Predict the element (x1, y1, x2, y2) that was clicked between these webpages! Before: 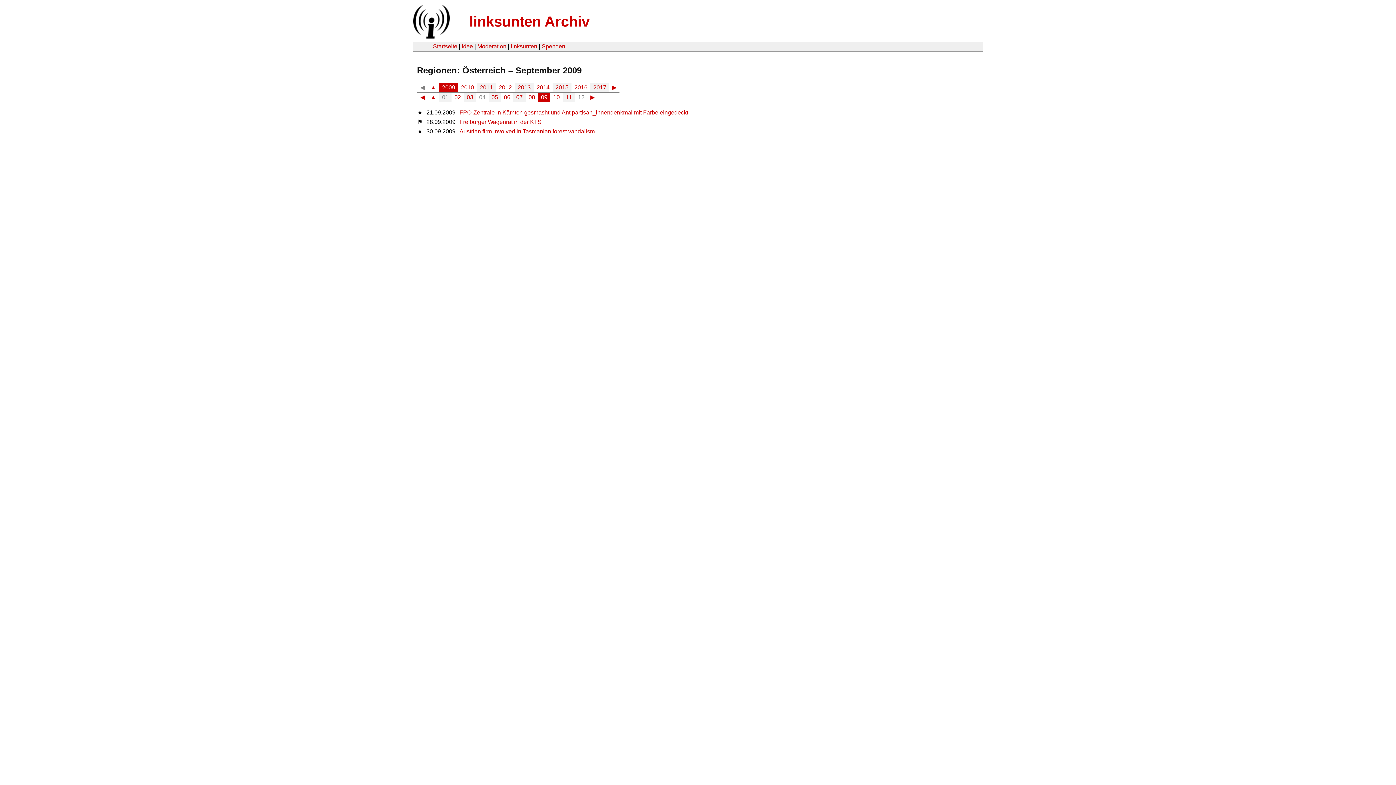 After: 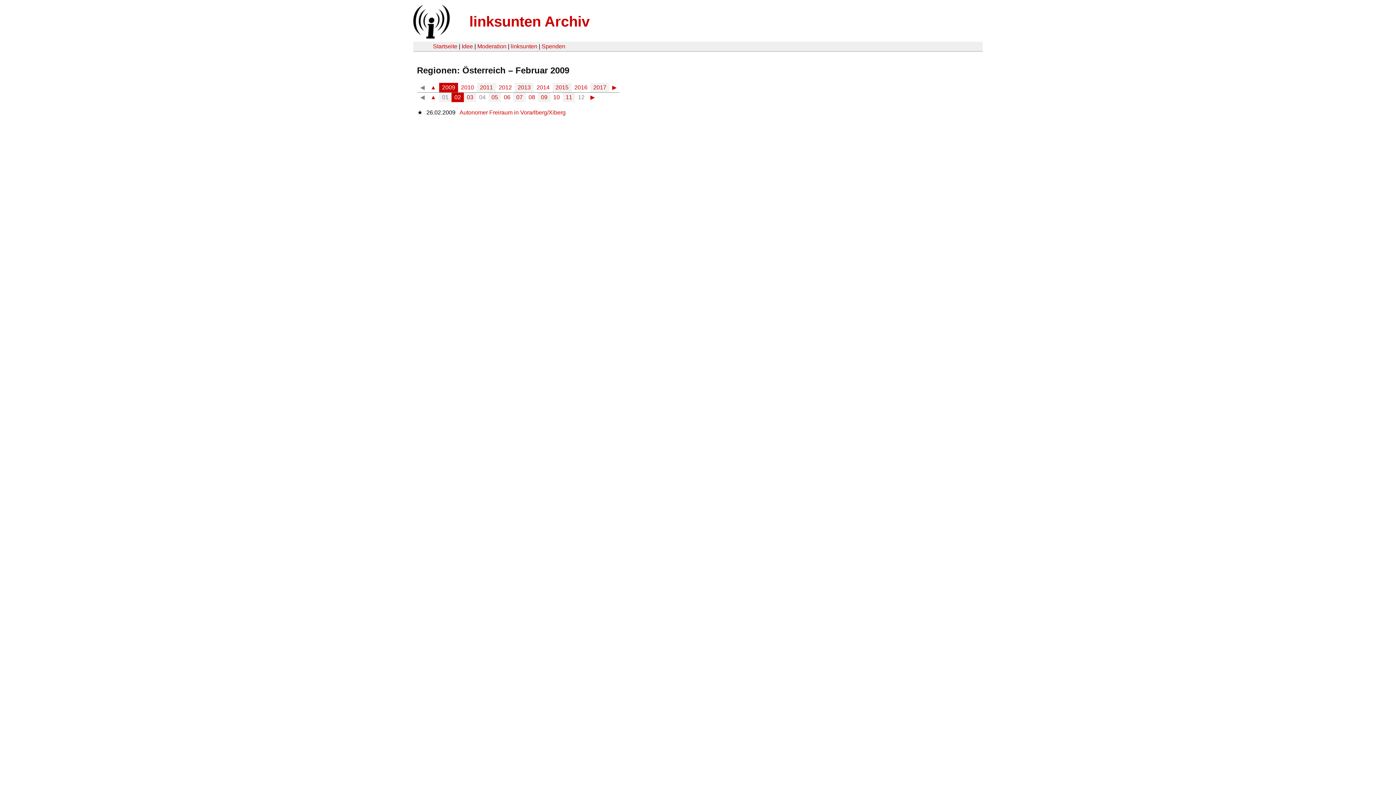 Action: label: 02 bbox: (454, 93, 461, 101)